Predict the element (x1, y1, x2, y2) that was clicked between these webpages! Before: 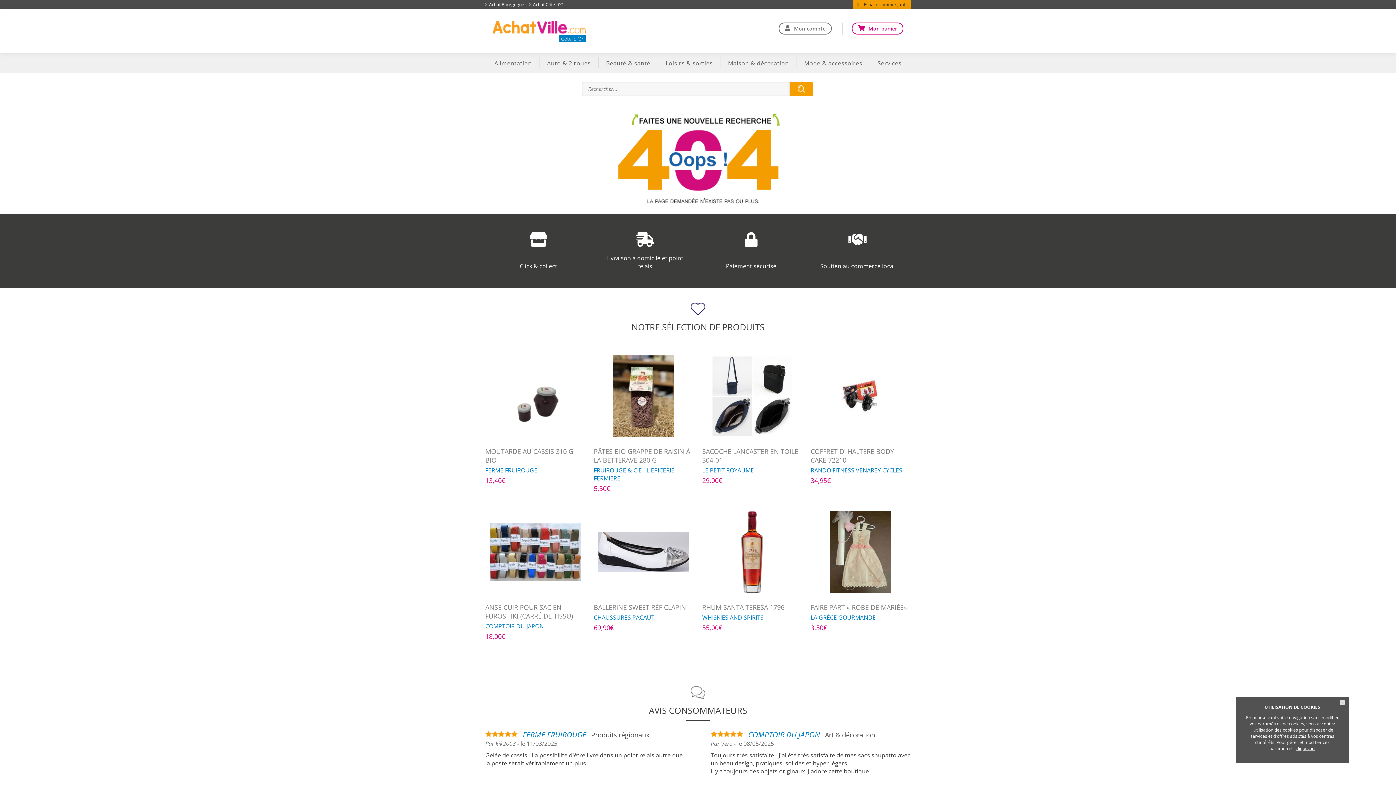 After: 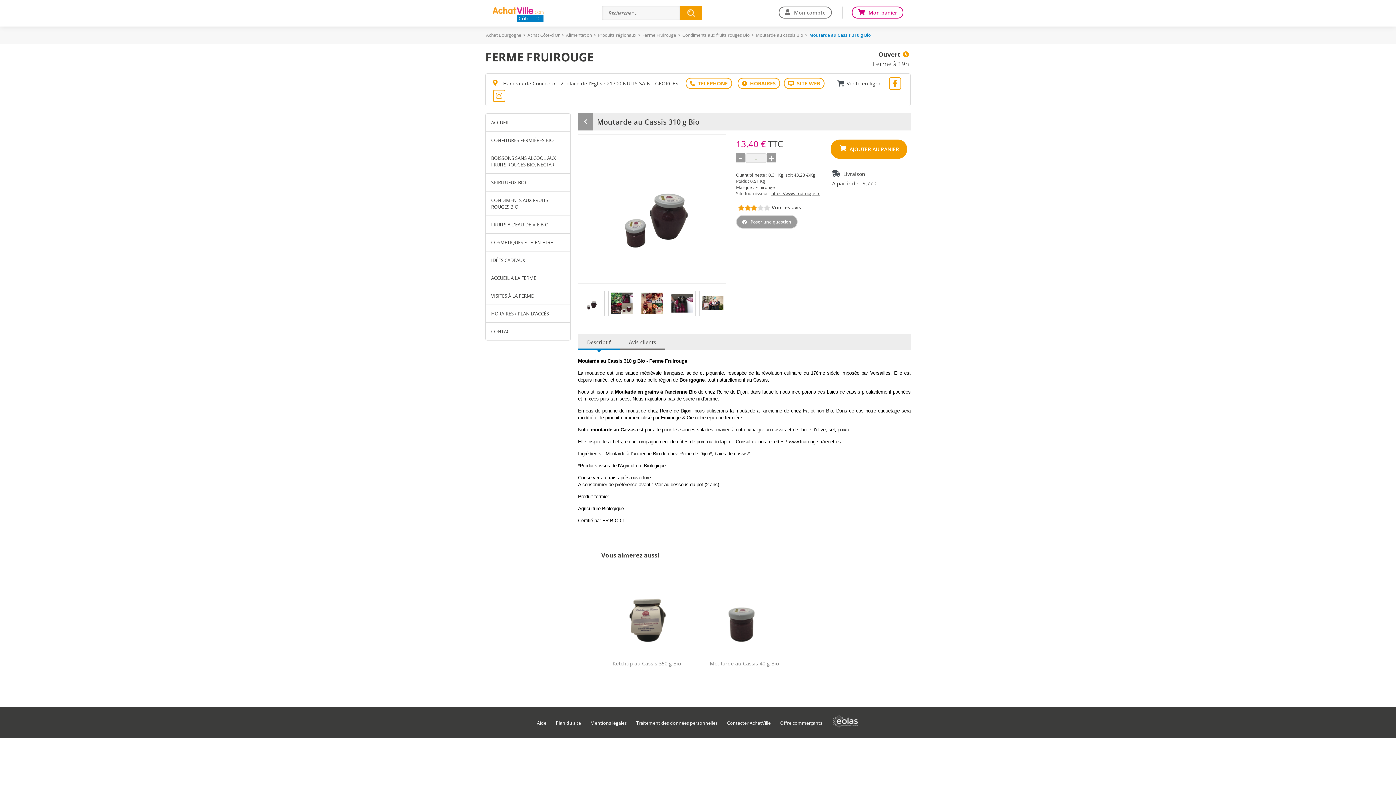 Action: bbox: (485, 353, 585, 485) label: MOUTARDE AU CASSIS 310 G BIO
FERME FRUIROUGE
13,40€